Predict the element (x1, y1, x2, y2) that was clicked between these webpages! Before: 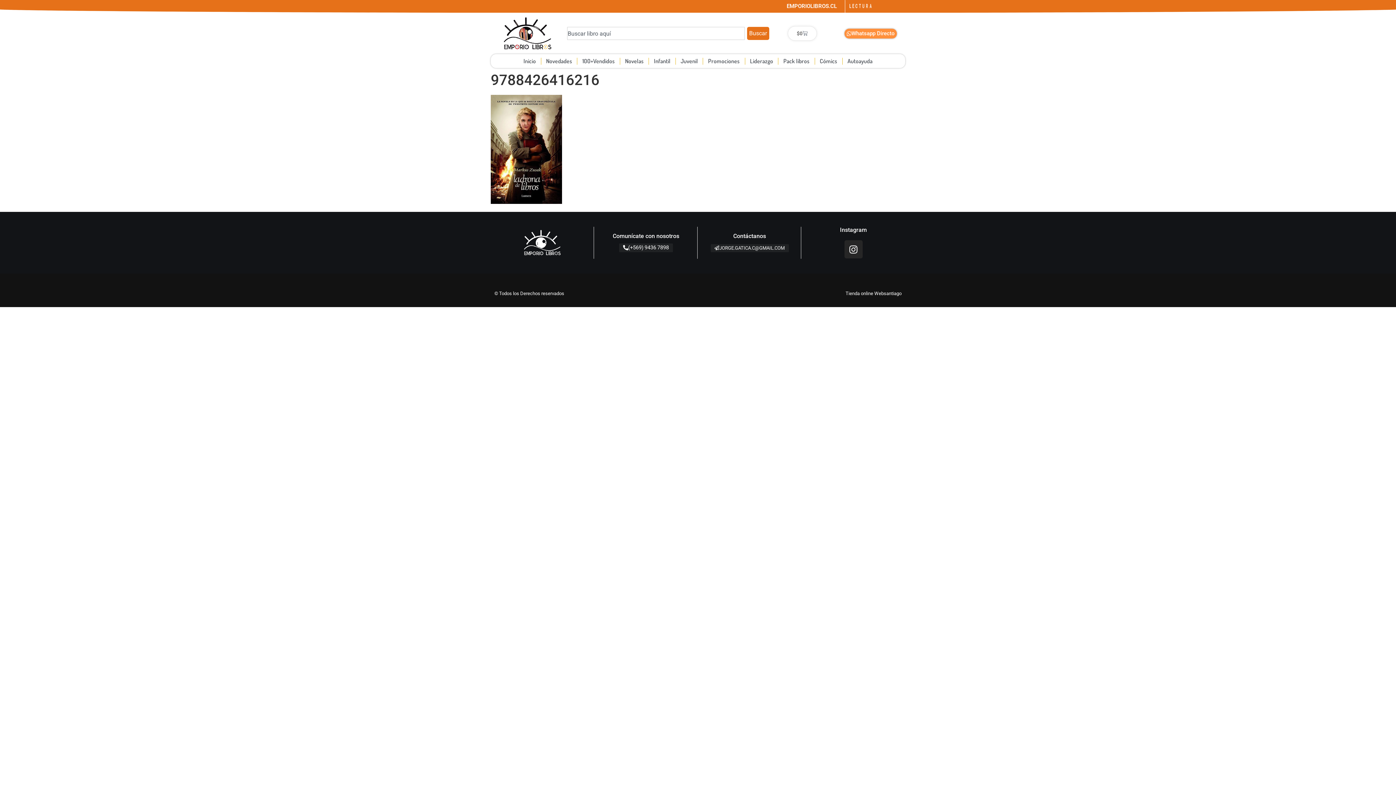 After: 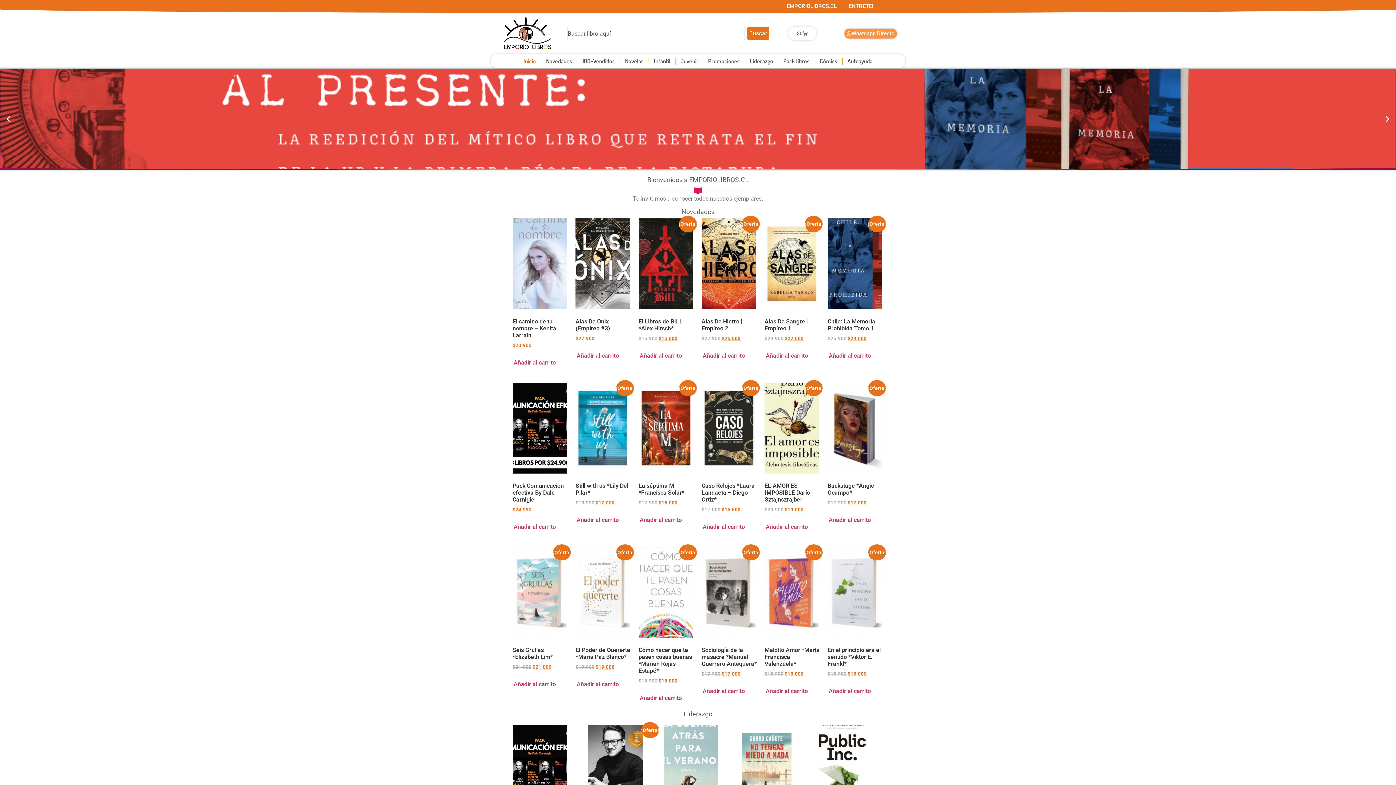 Action: label: Inicio bbox: (519, 55, 539, 67)